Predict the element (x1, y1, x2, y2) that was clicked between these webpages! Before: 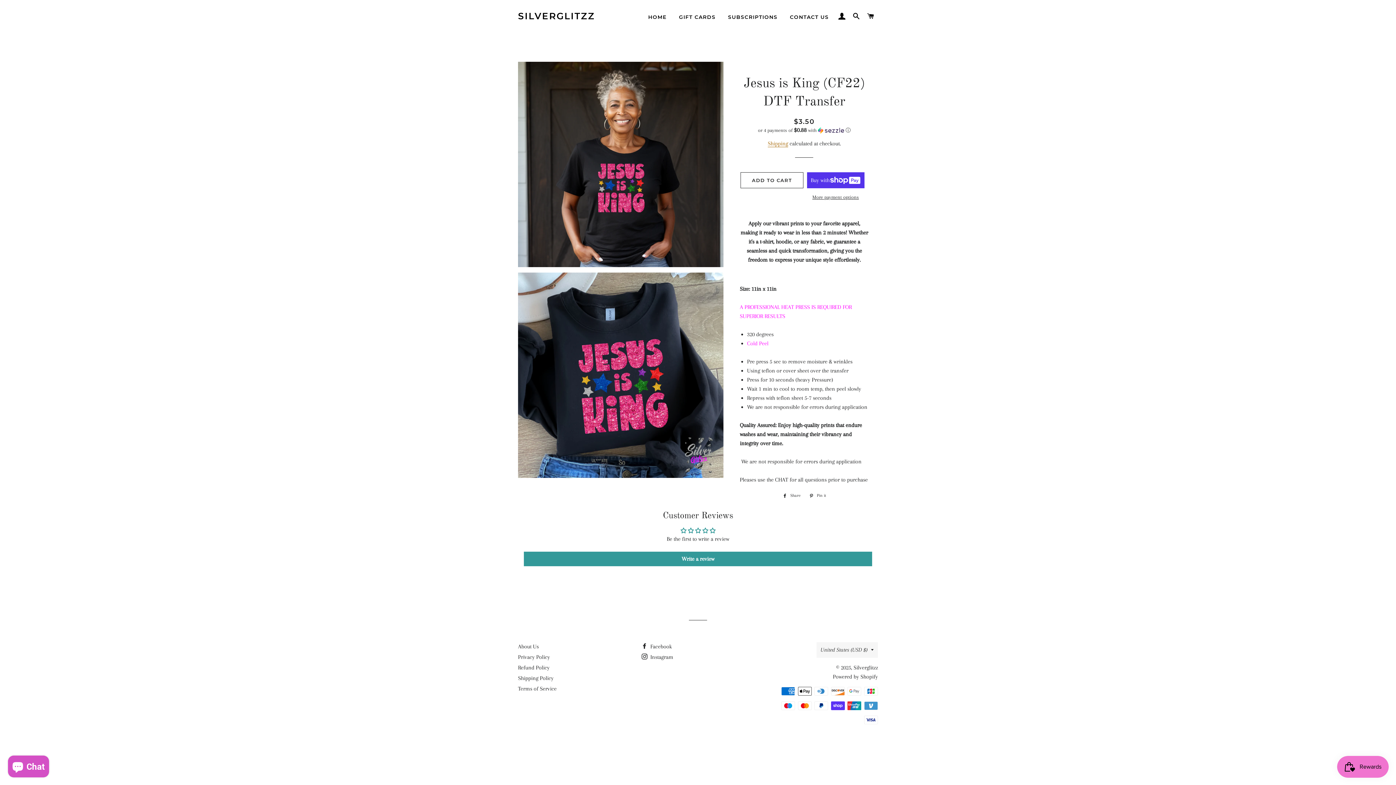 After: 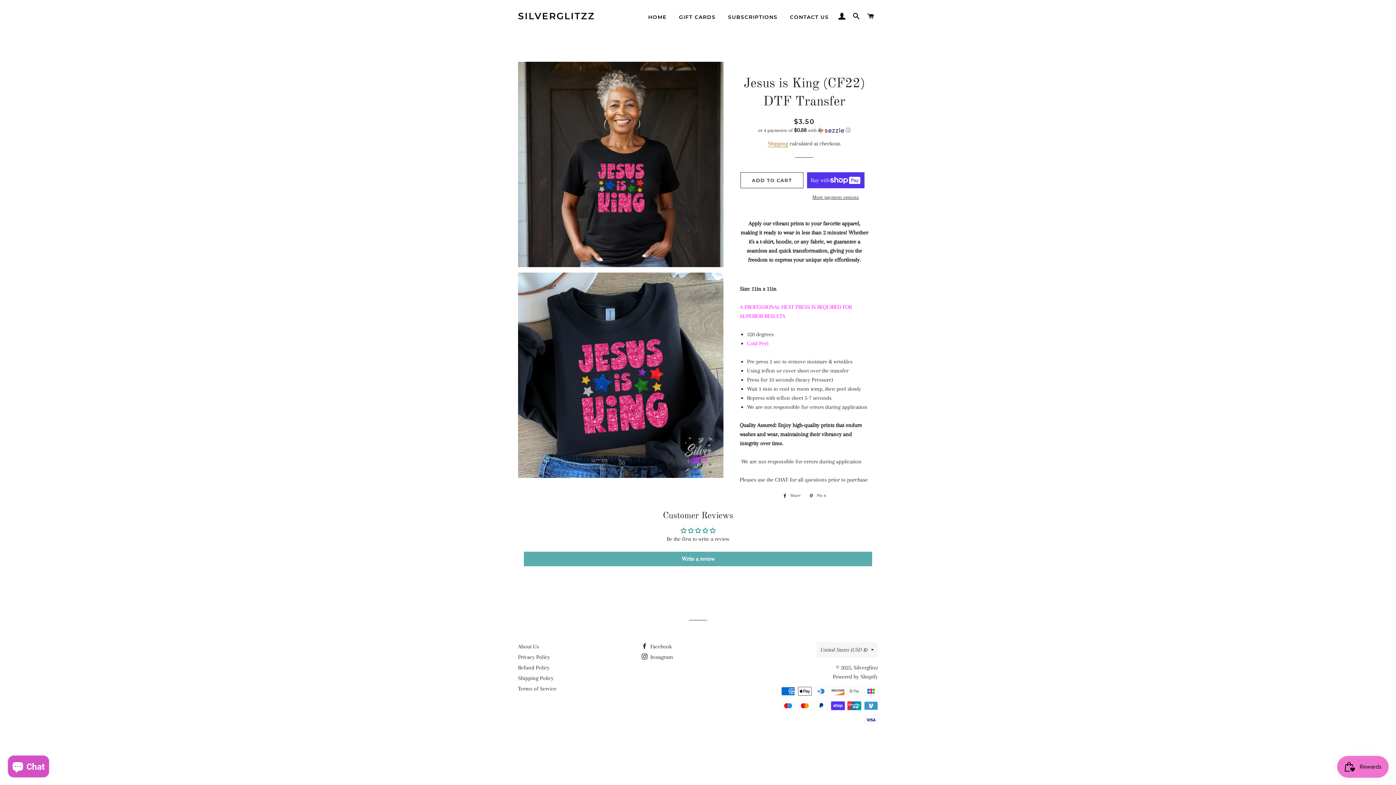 Action: label: Write a review bbox: (524, 552, 872, 566)